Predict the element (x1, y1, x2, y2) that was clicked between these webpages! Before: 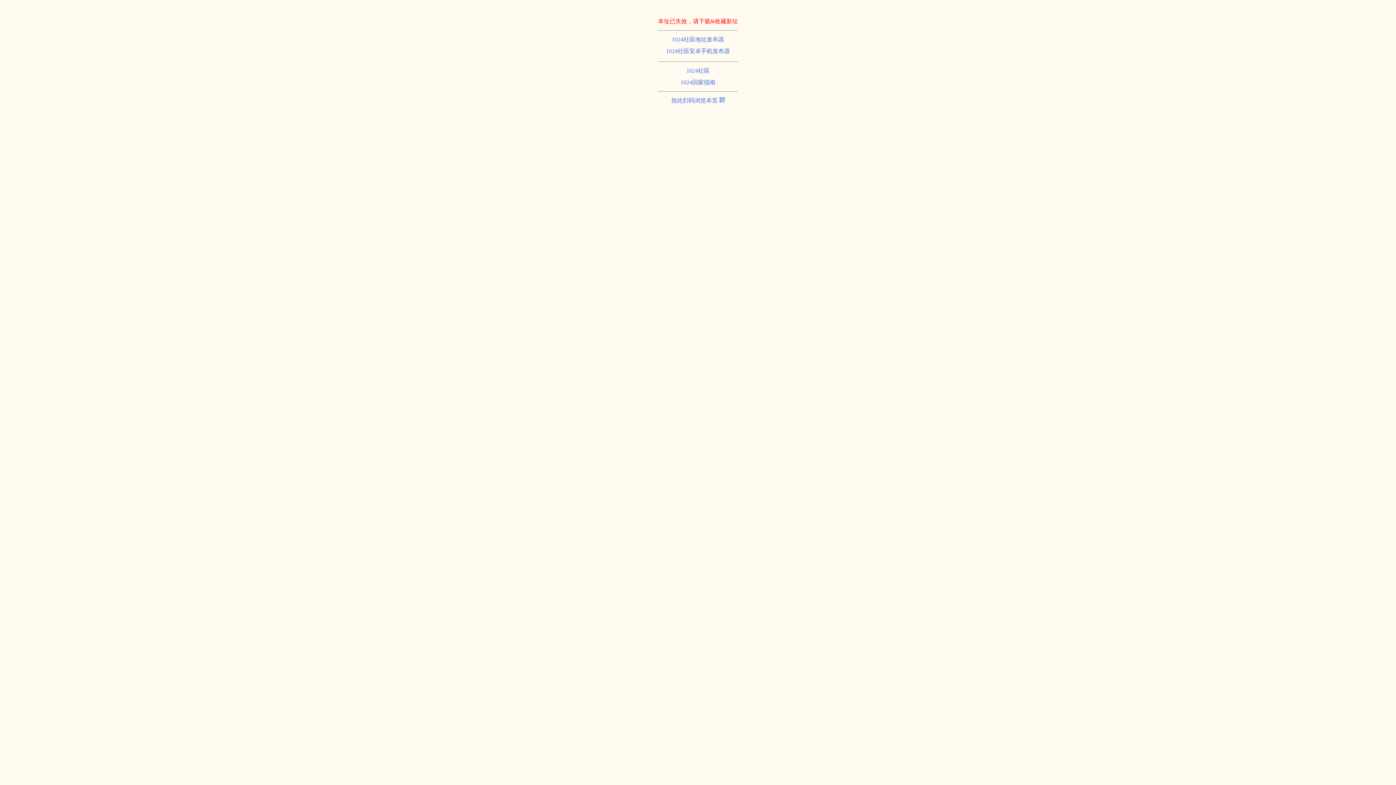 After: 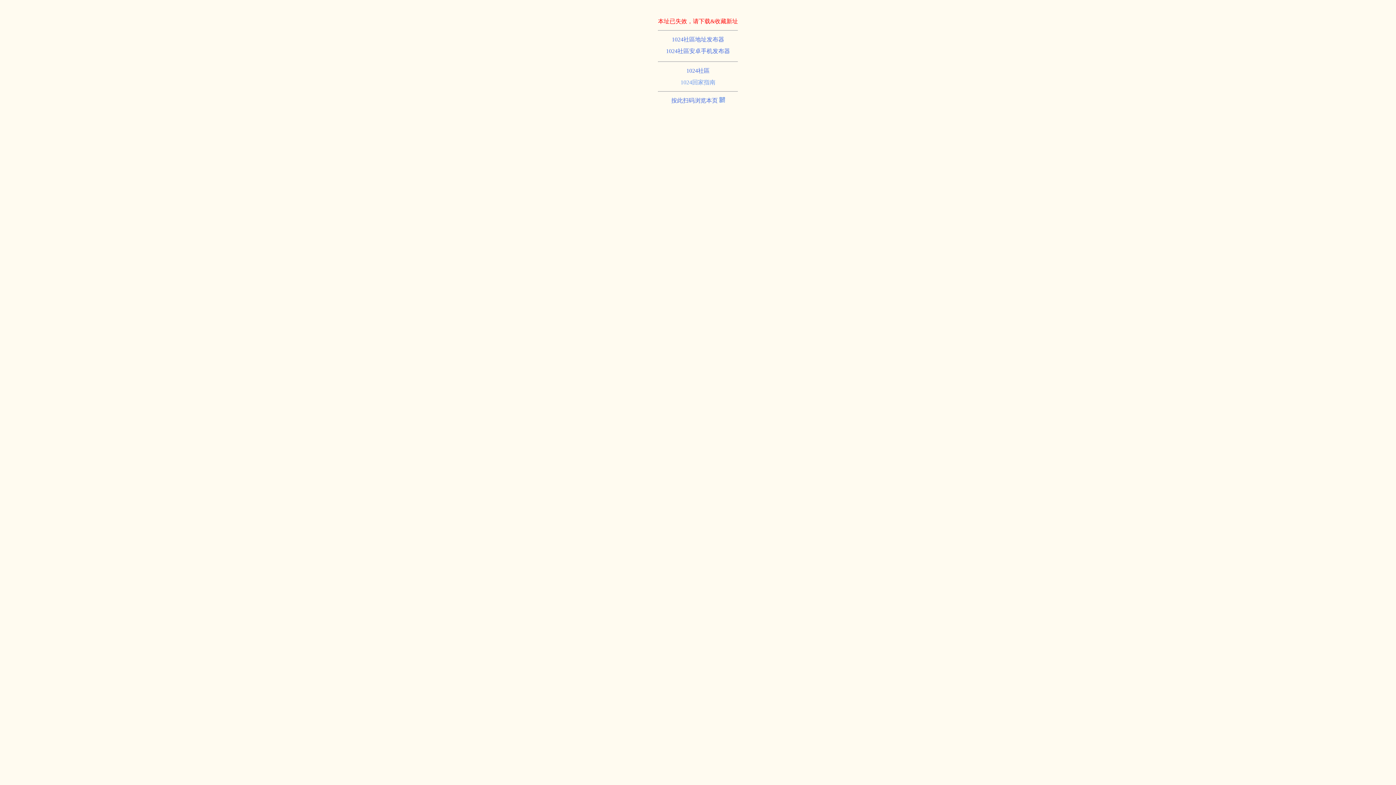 Action: bbox: (680, 79, 715, 85) label: 1024回家指南